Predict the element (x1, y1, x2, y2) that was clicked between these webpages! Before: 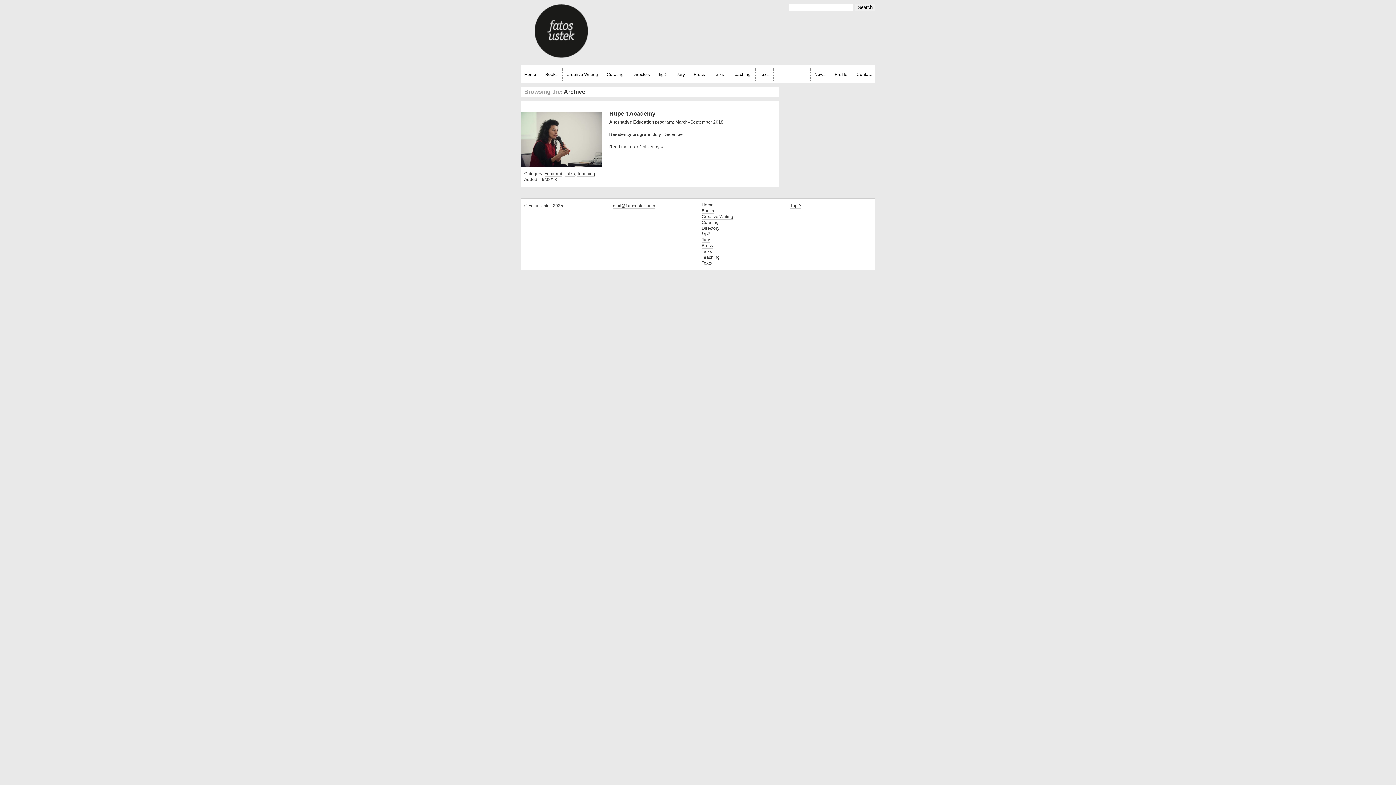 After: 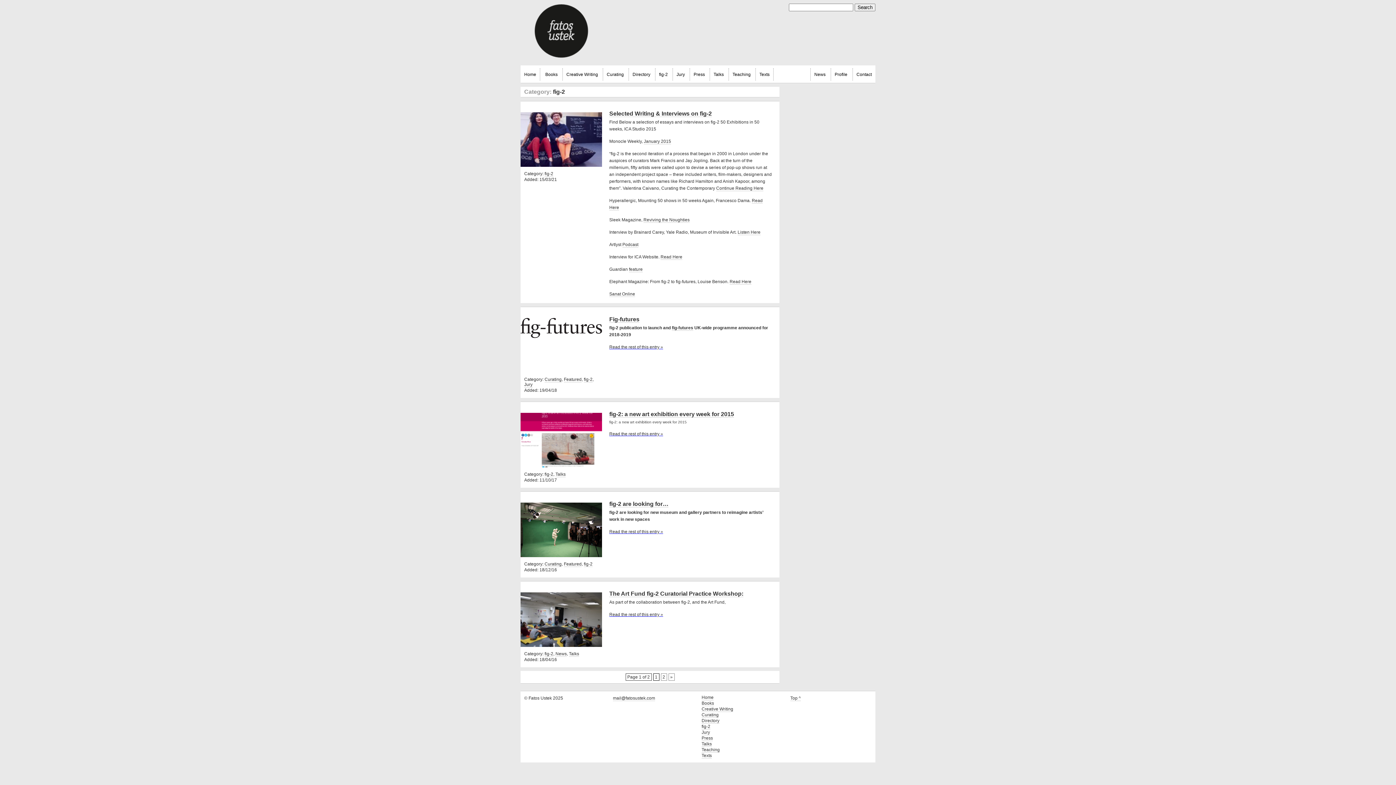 Action: bbox: (659, 72, 668, 77) label: fig-2